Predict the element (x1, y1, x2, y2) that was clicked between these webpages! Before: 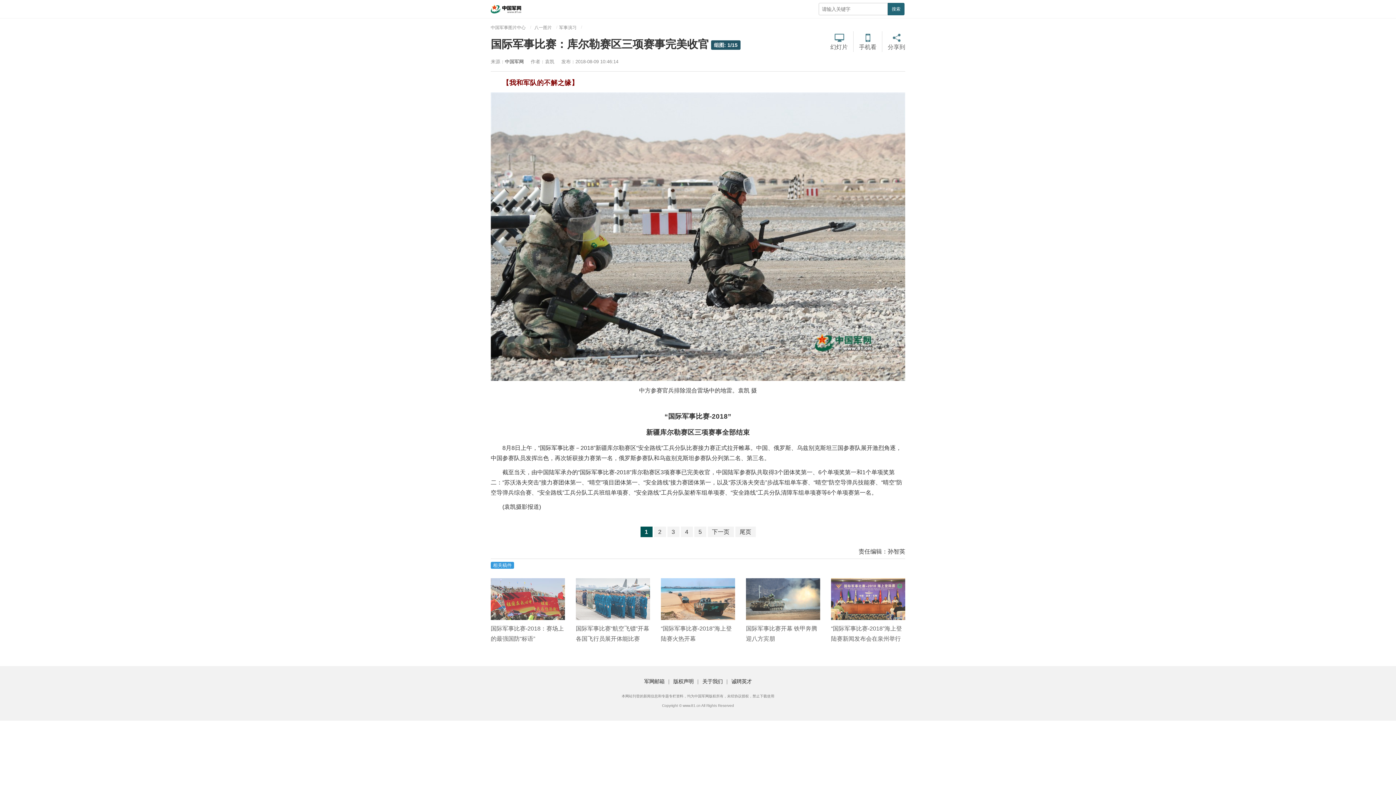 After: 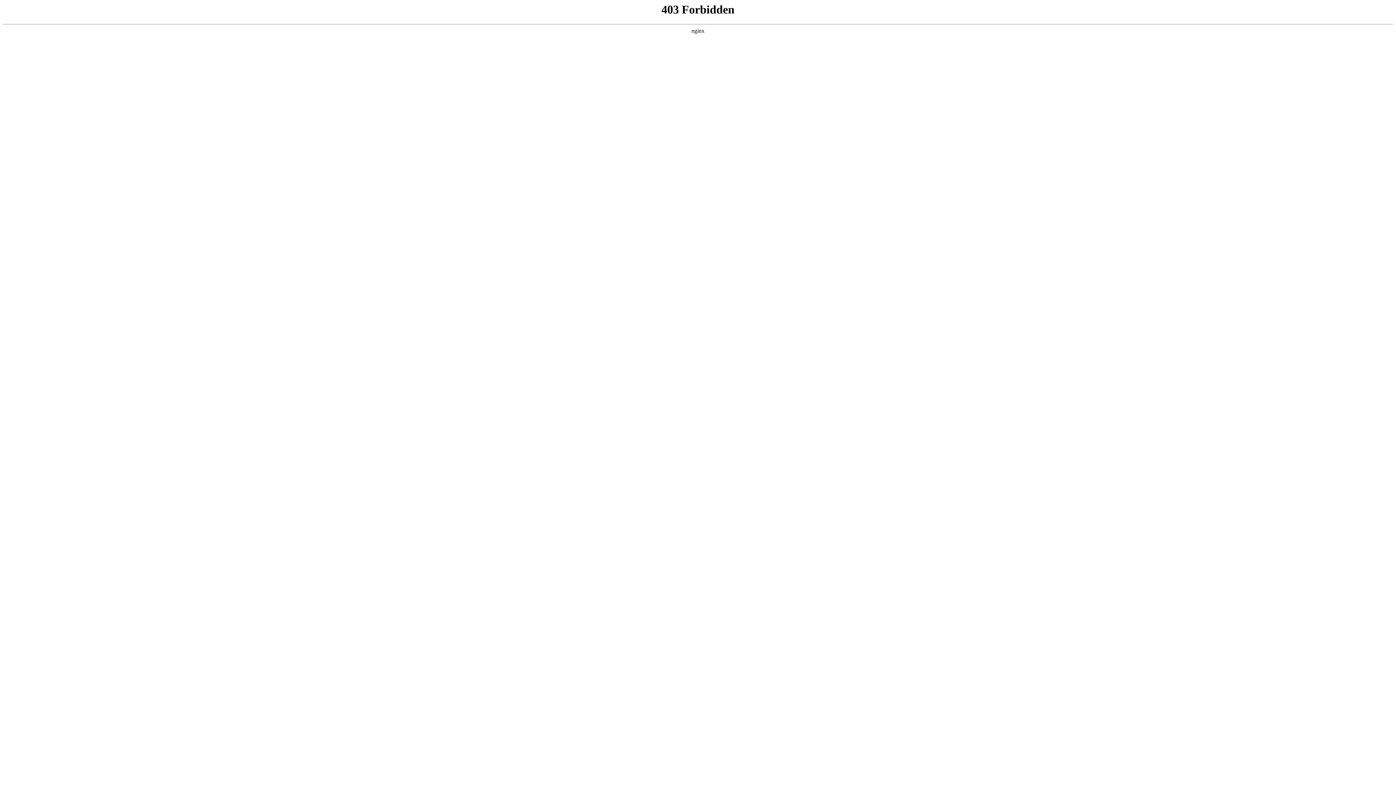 Action: label: 中国军事图片中心 bbox: (490, 25, 529, 30)